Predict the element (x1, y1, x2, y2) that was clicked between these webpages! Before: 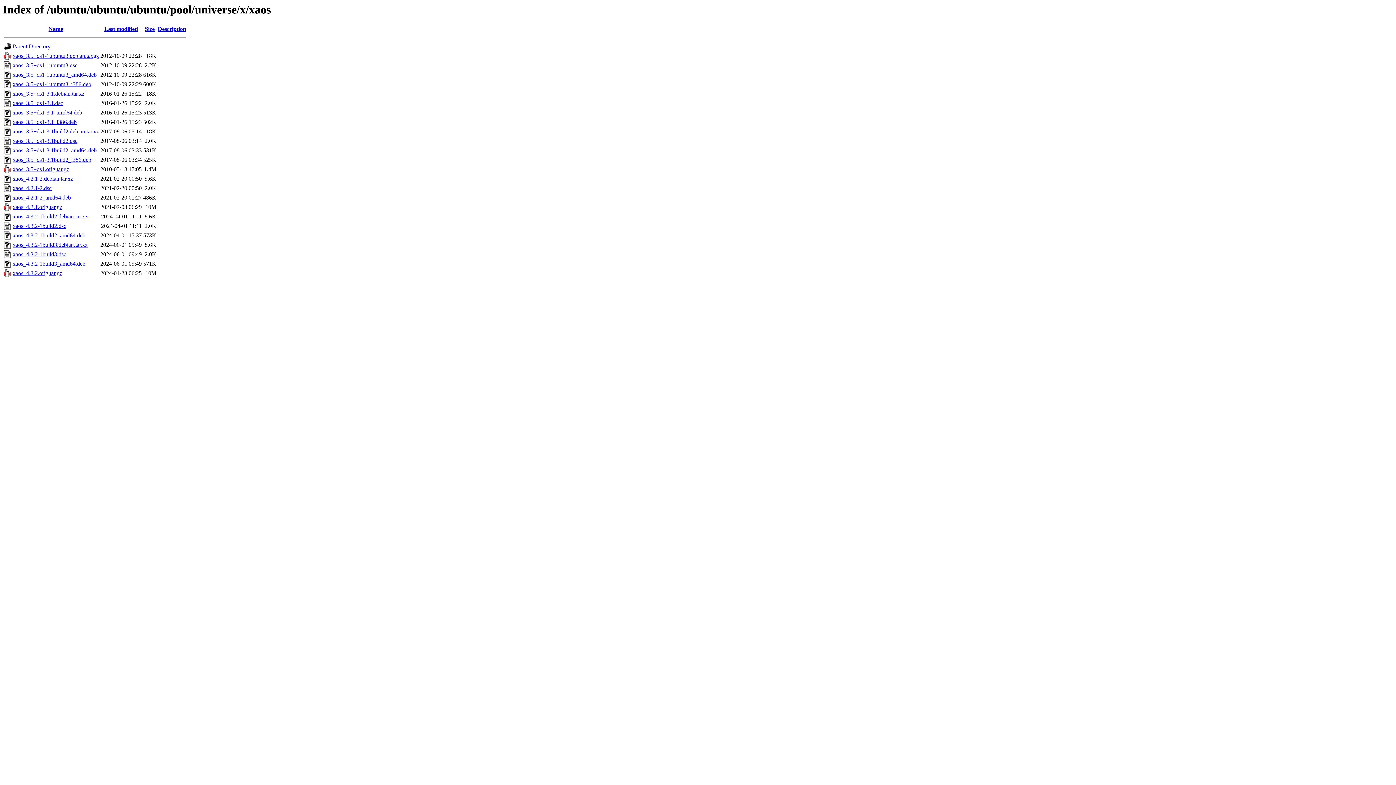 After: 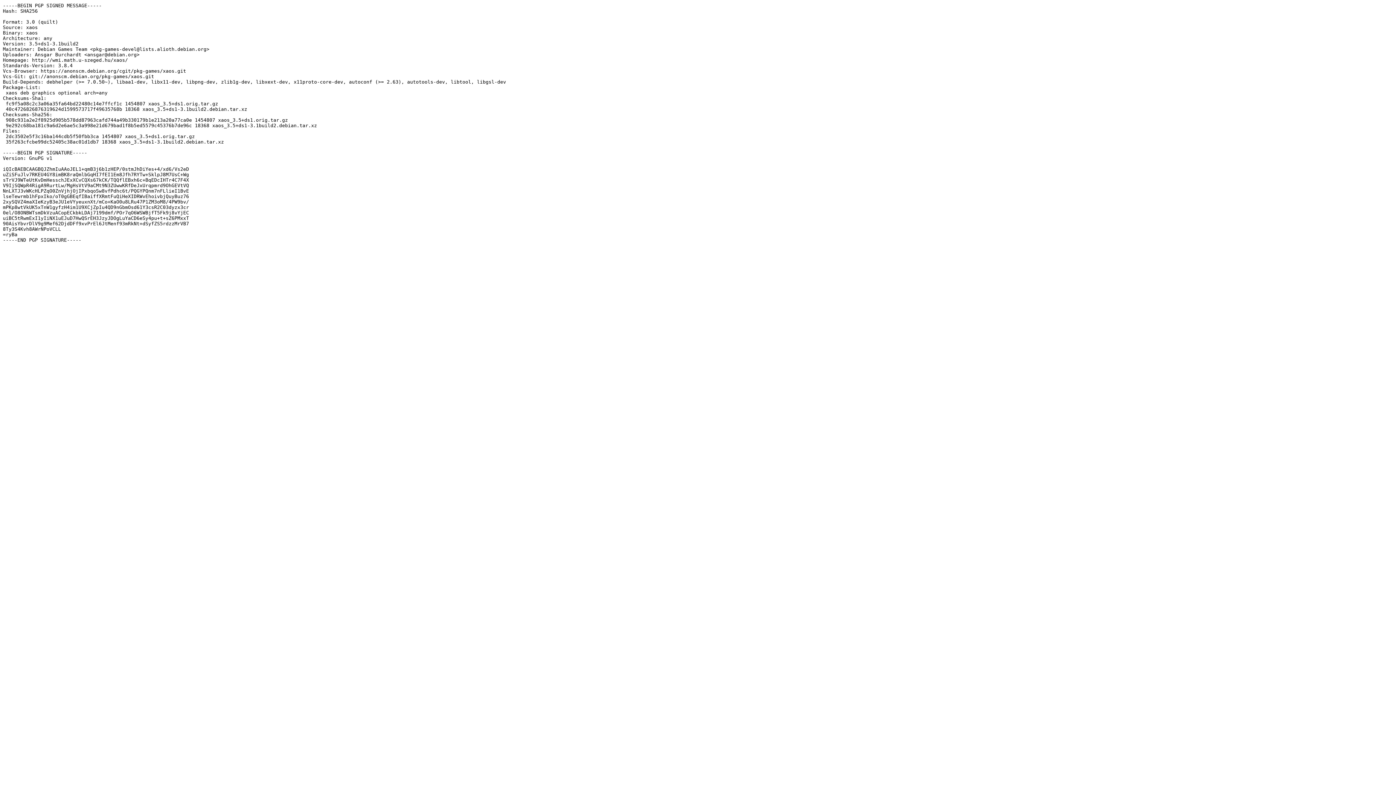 Action: bbox: (12, 137, 77, 144) label: xaos_3.5+ds1-3.1build2.dsc